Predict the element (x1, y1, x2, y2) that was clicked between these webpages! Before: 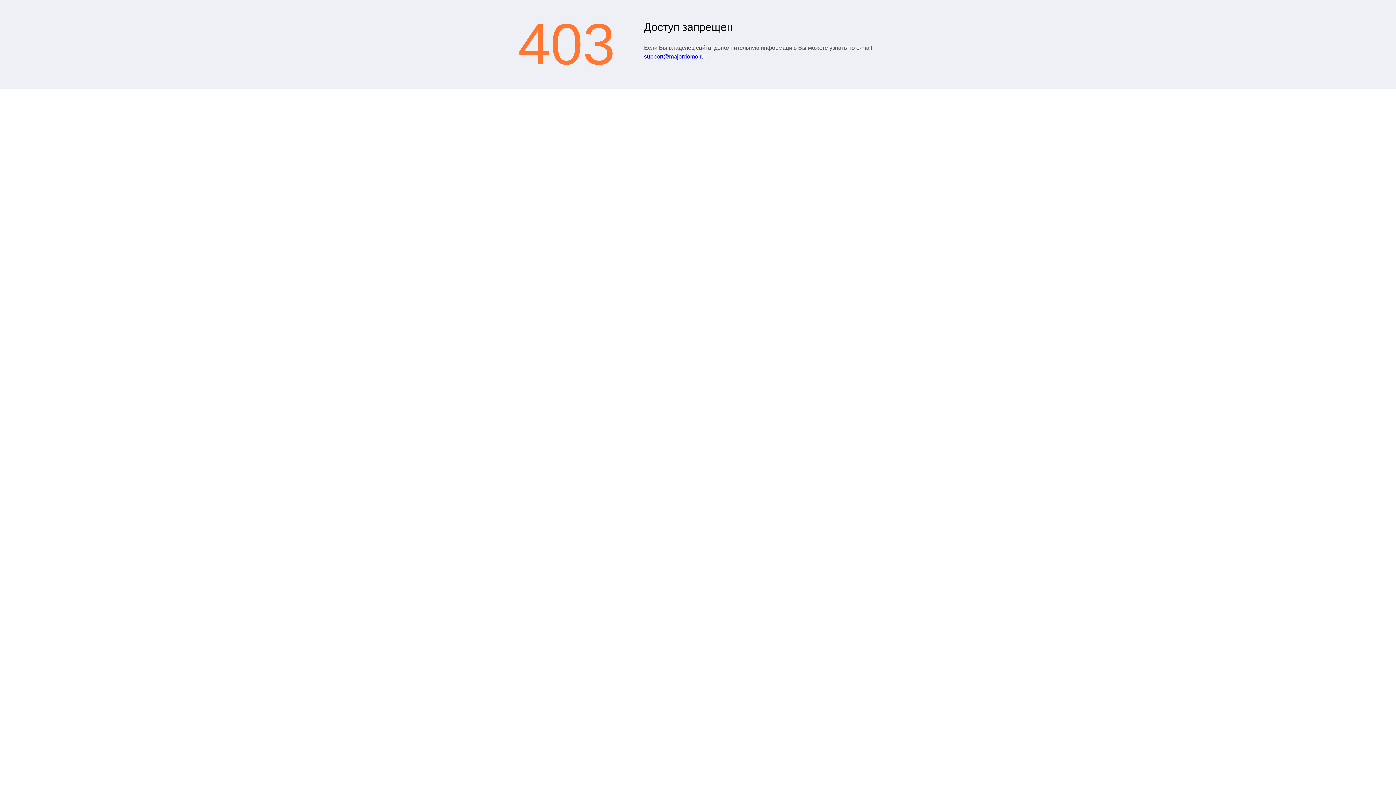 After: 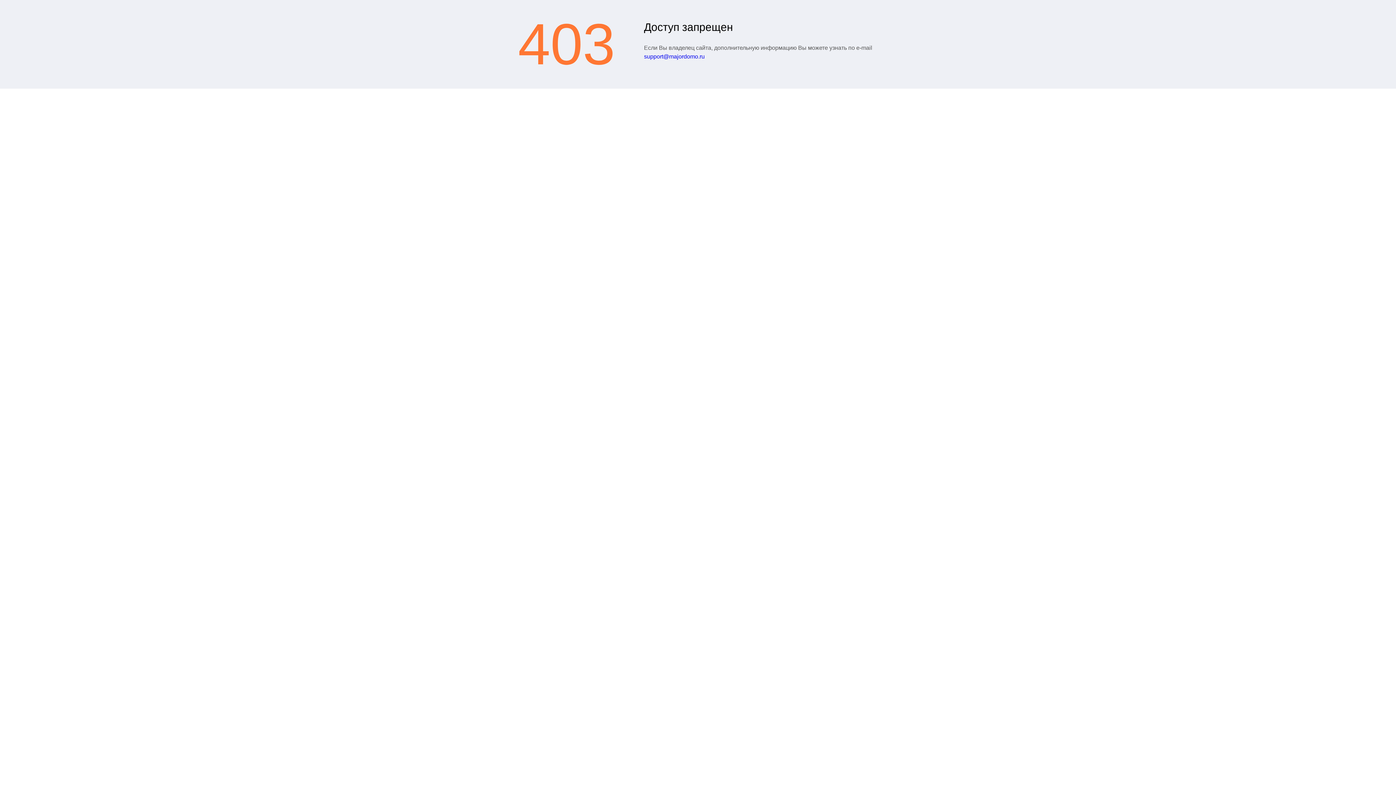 Action: bbox: (644, 53, 704, 59) label: support@majordomo.ru